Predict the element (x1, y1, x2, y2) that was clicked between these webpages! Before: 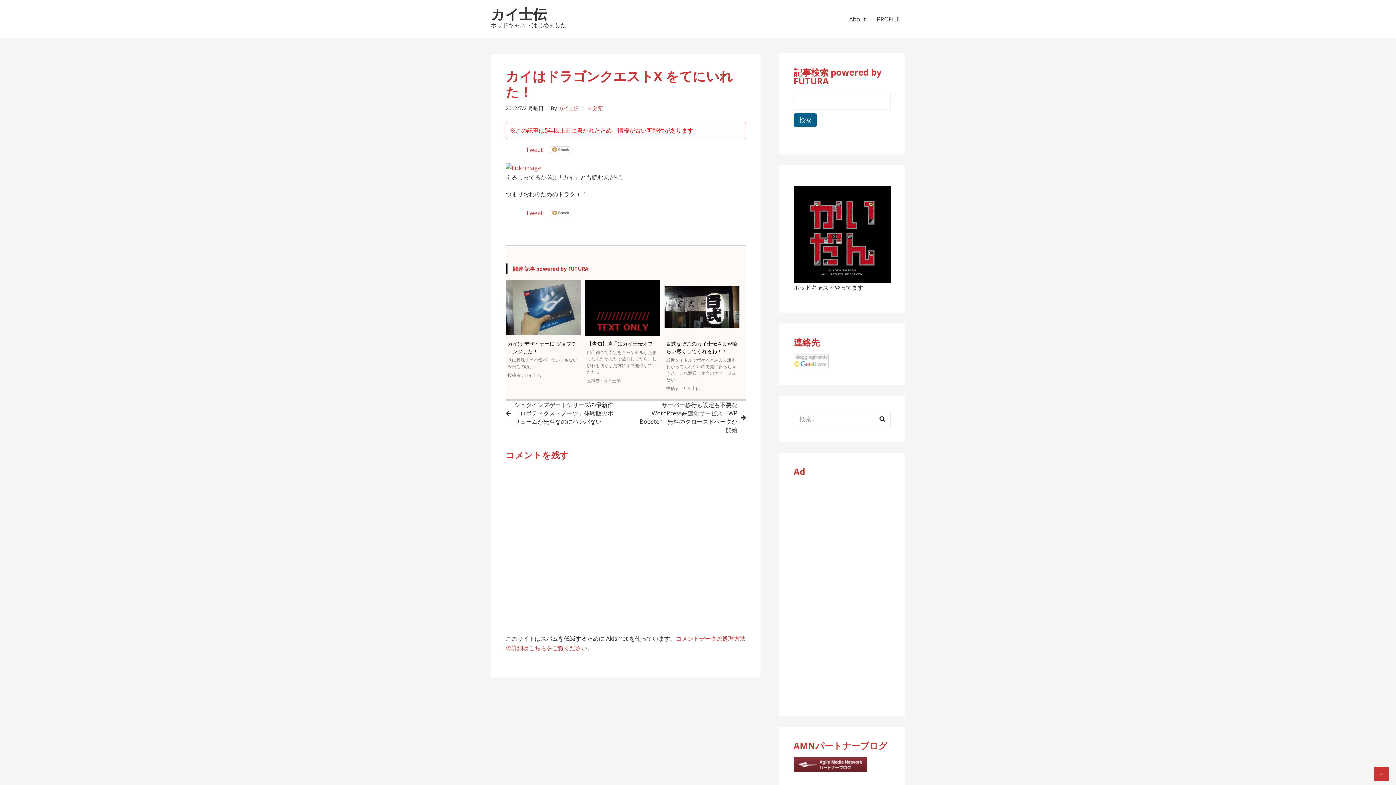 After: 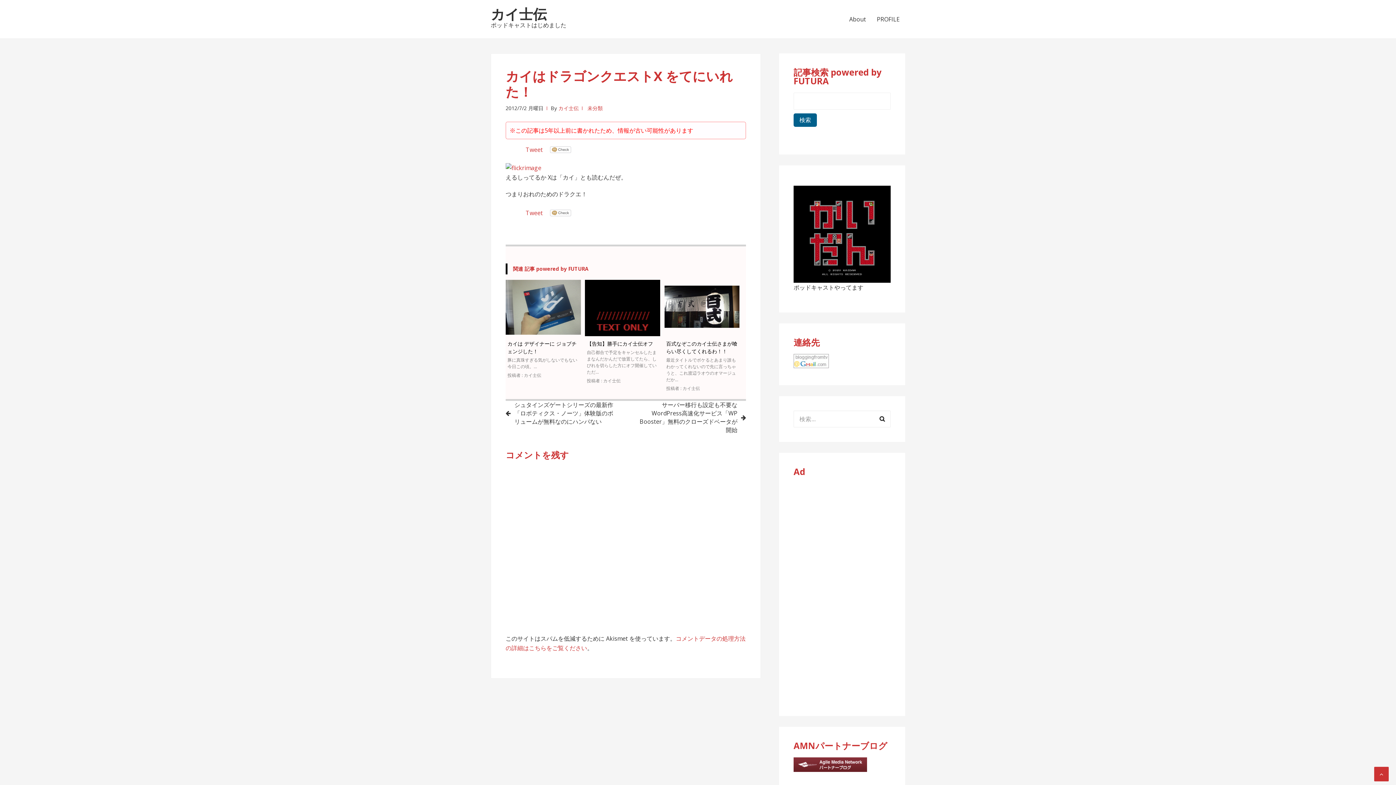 Action: label: 検索 bbox: (793, 113, 817, 126)